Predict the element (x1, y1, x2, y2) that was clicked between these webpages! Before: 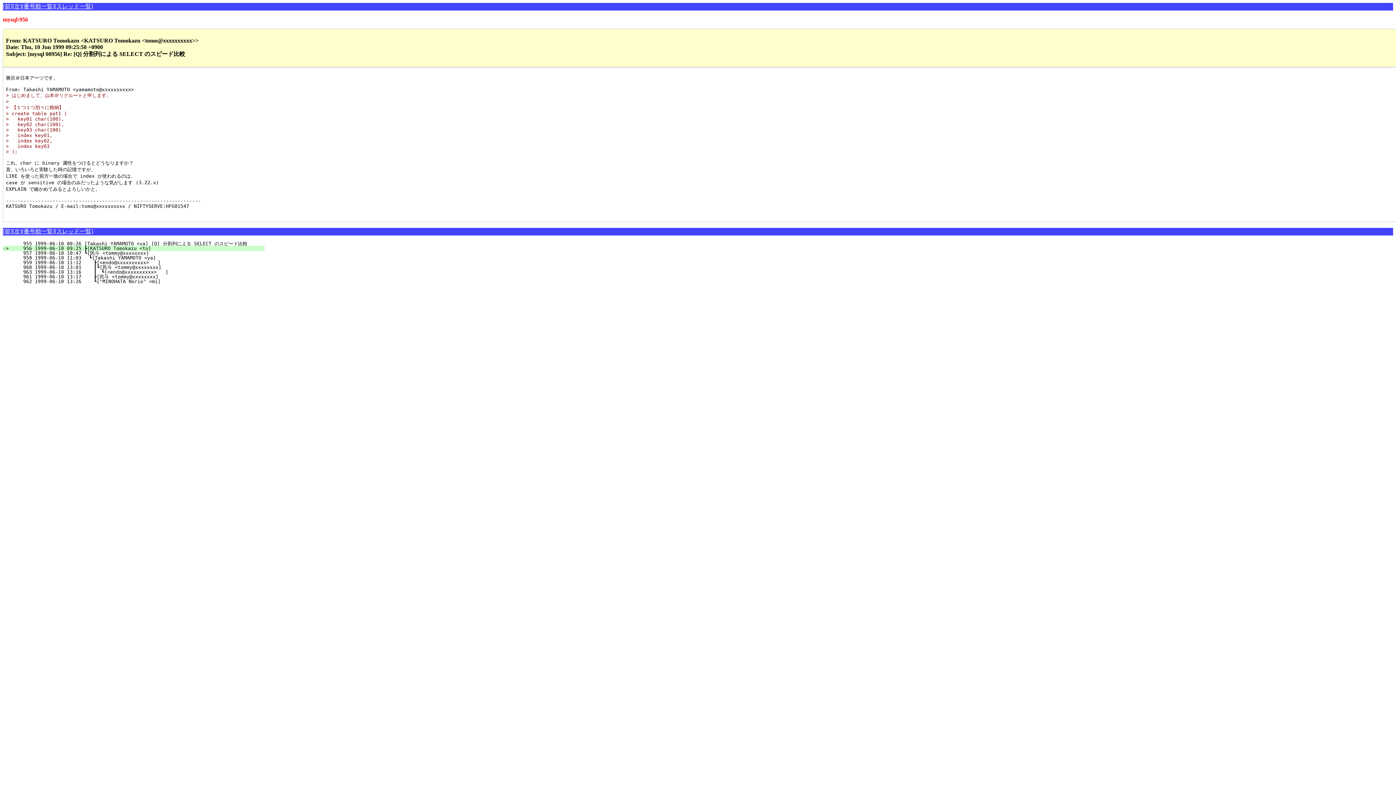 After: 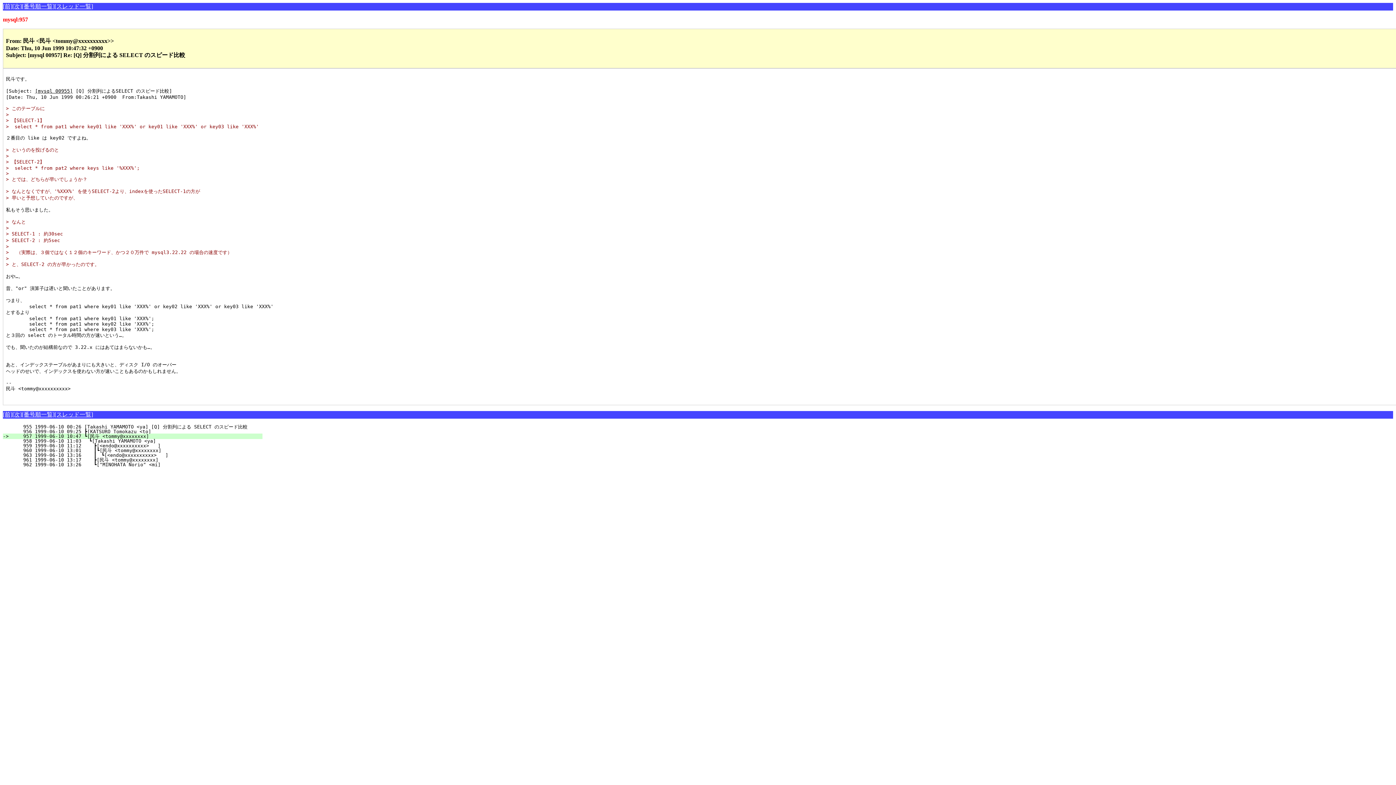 Action: label:     957 1999-06-10 10:47 ┗[民斗 <tommy@xxxxxxxx]                                        bbox: (11, 250, 262, 256)